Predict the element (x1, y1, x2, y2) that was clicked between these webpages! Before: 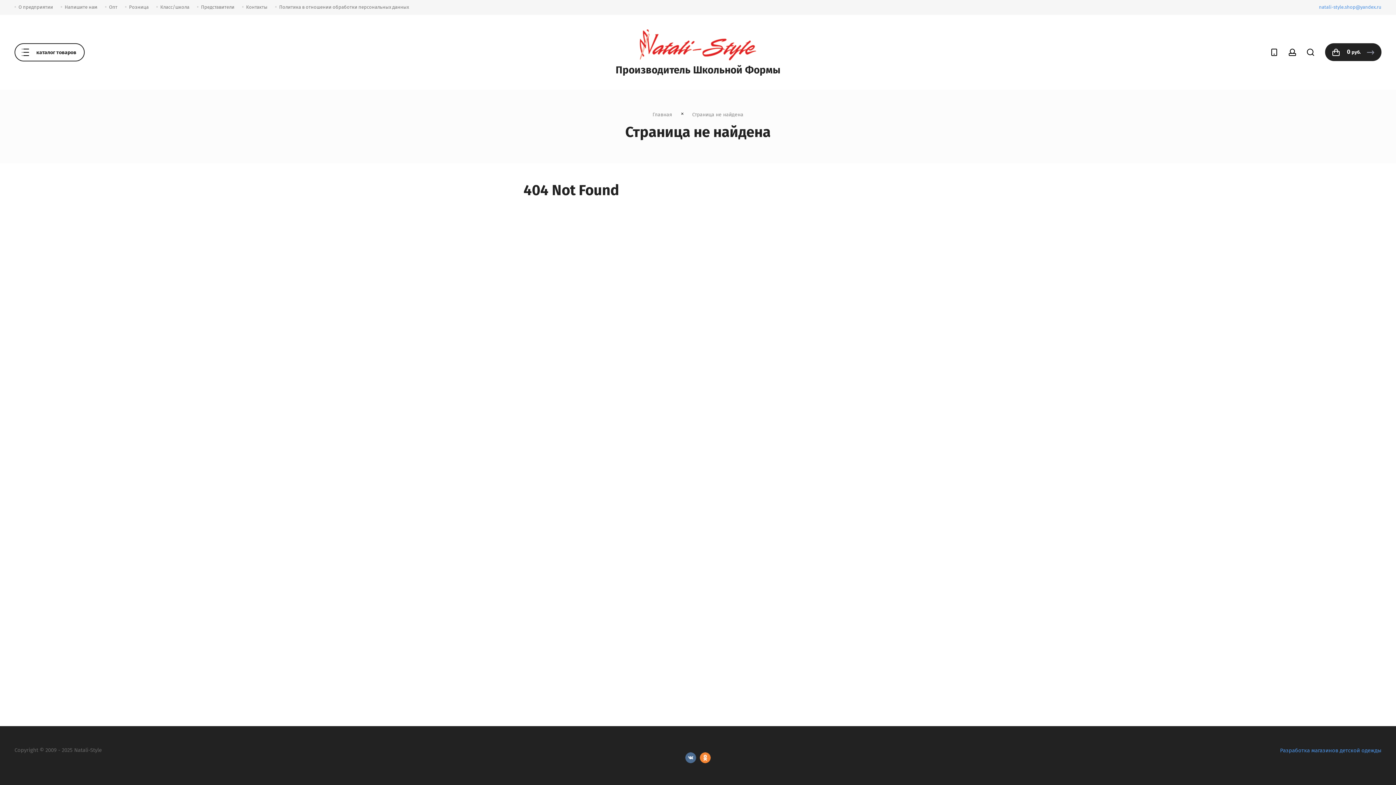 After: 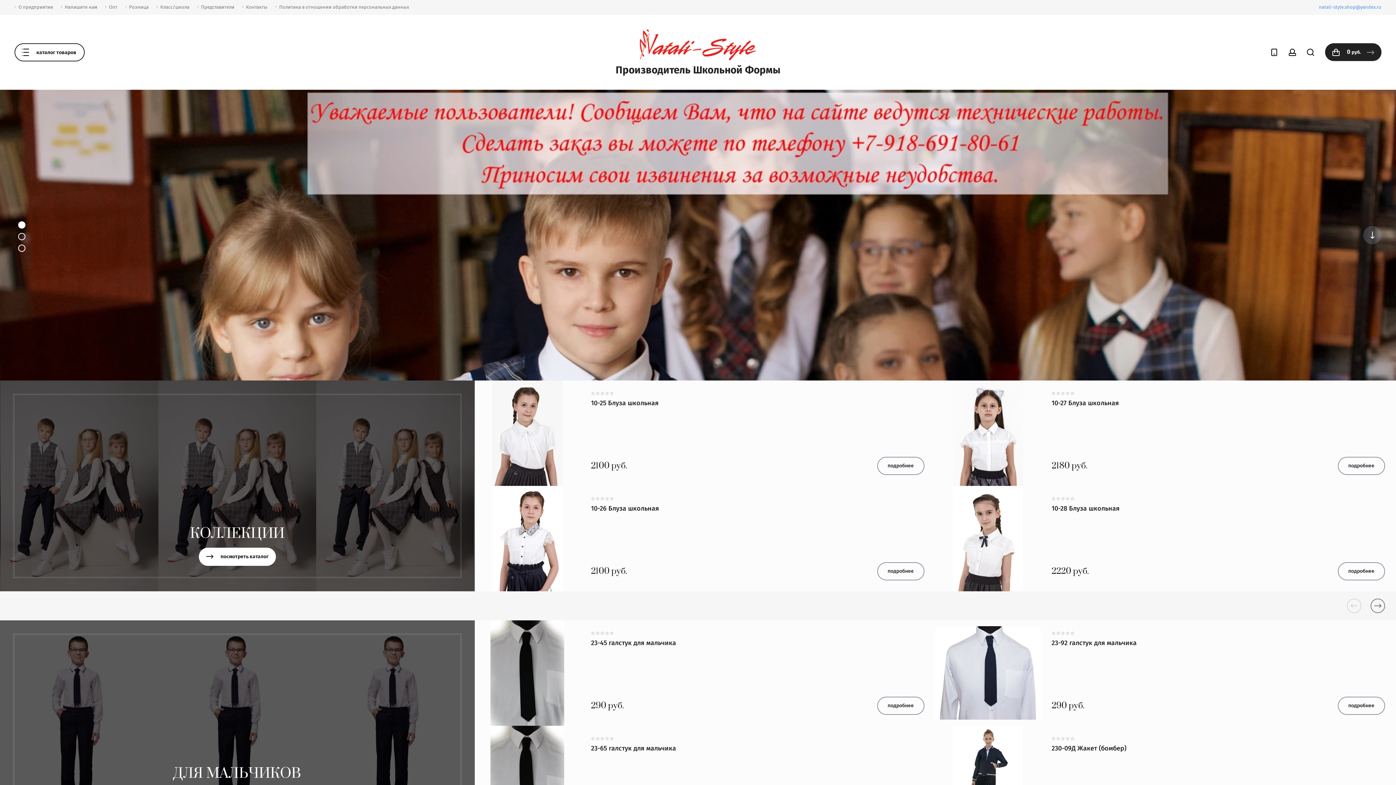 Action: label: Главная bbox: (652, 111, 672, 117)